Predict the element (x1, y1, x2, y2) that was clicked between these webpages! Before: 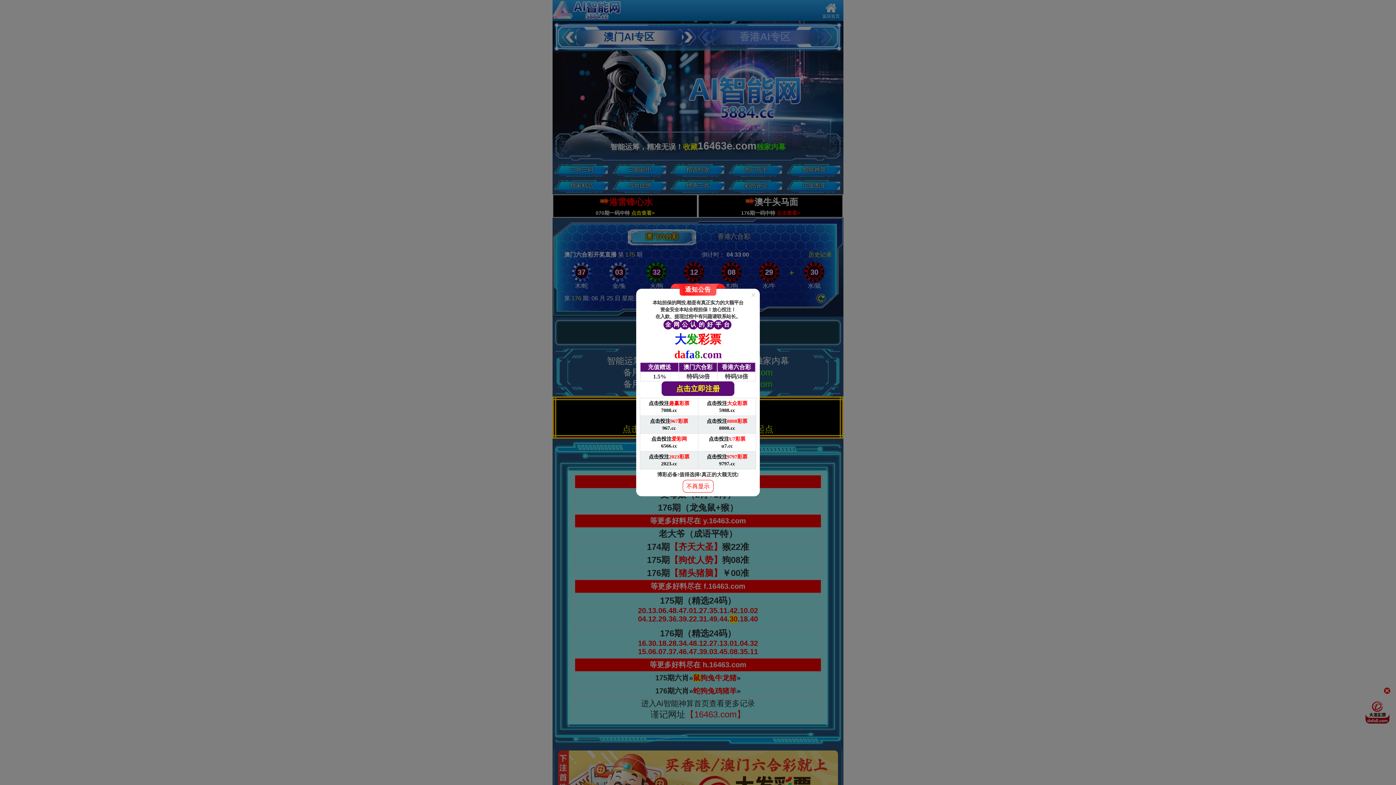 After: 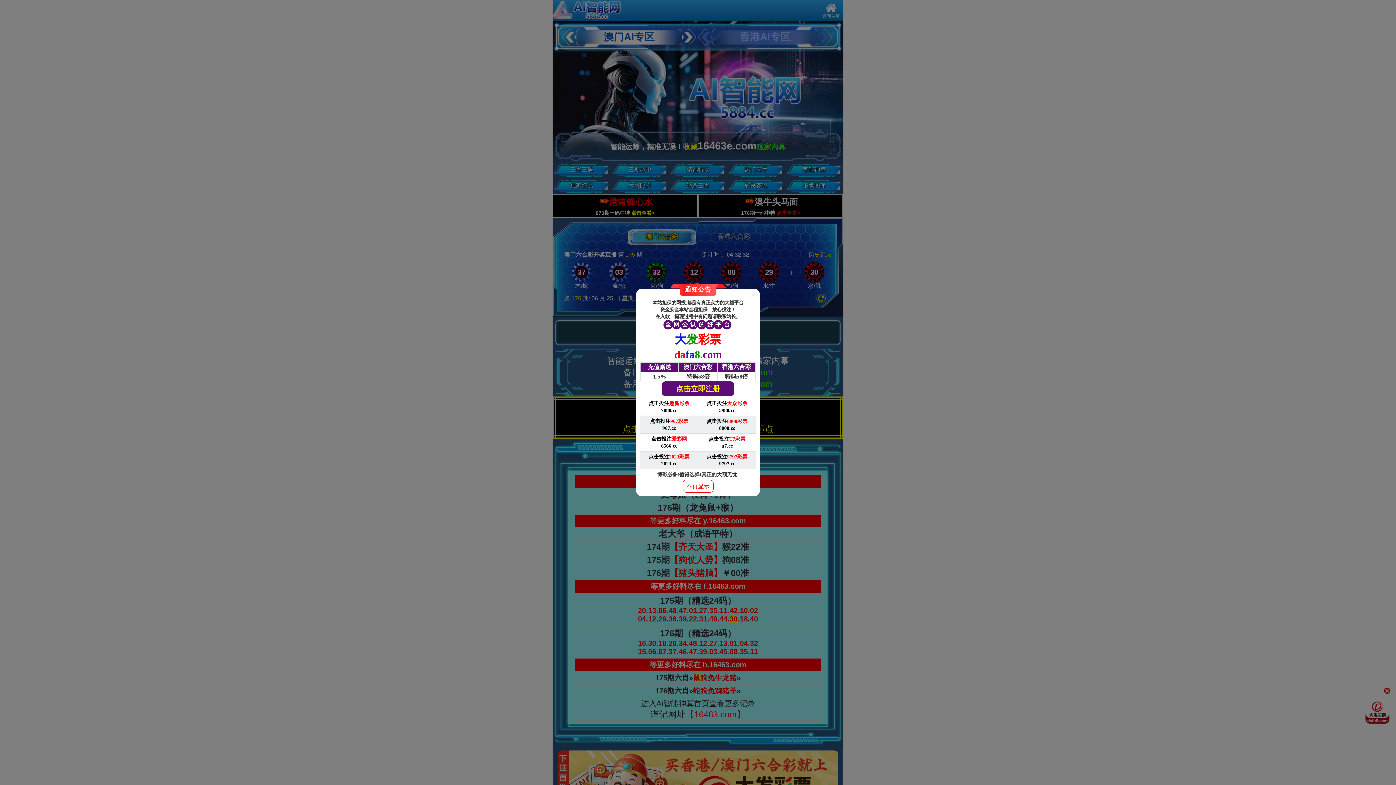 Action: label: 点击投注967彩票

967.cc bbox: (640, 416, 698, 434)